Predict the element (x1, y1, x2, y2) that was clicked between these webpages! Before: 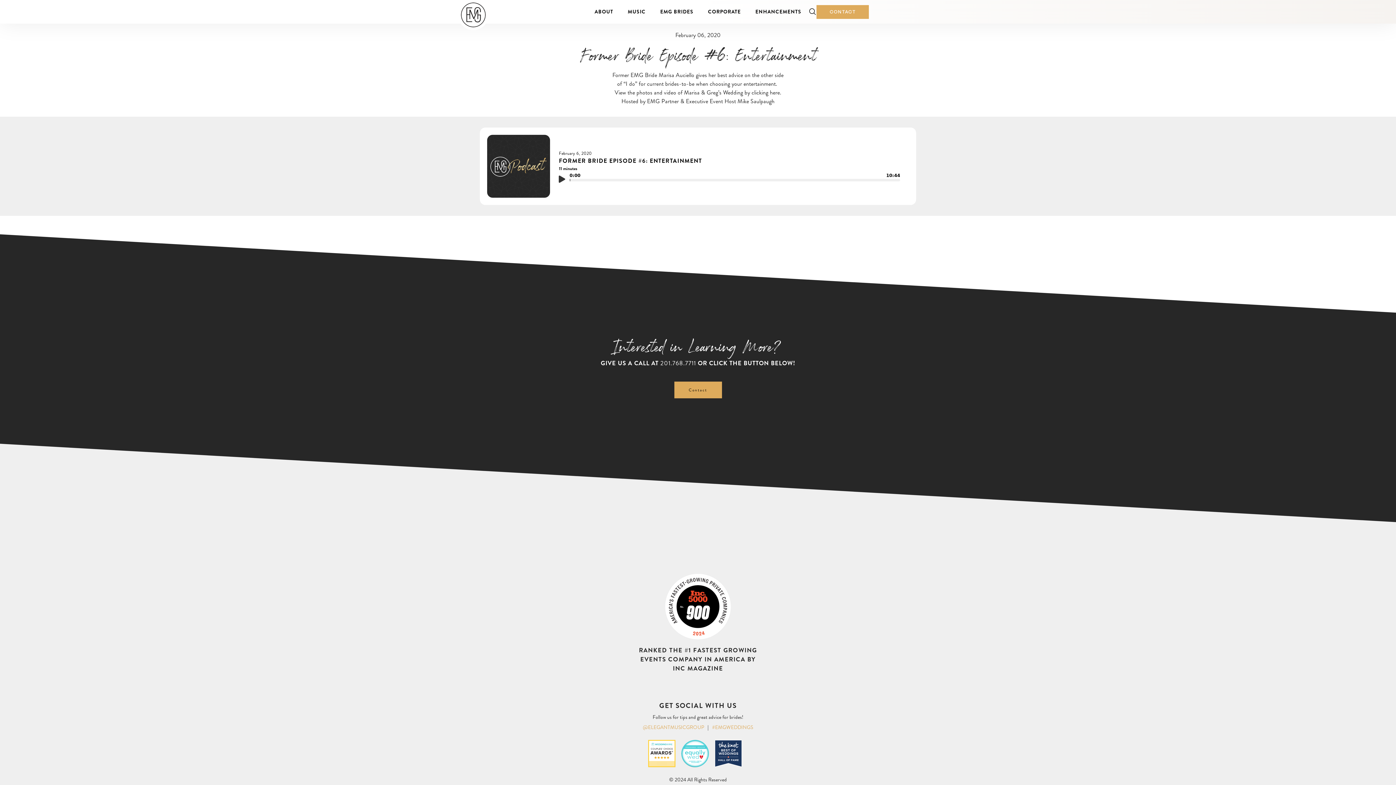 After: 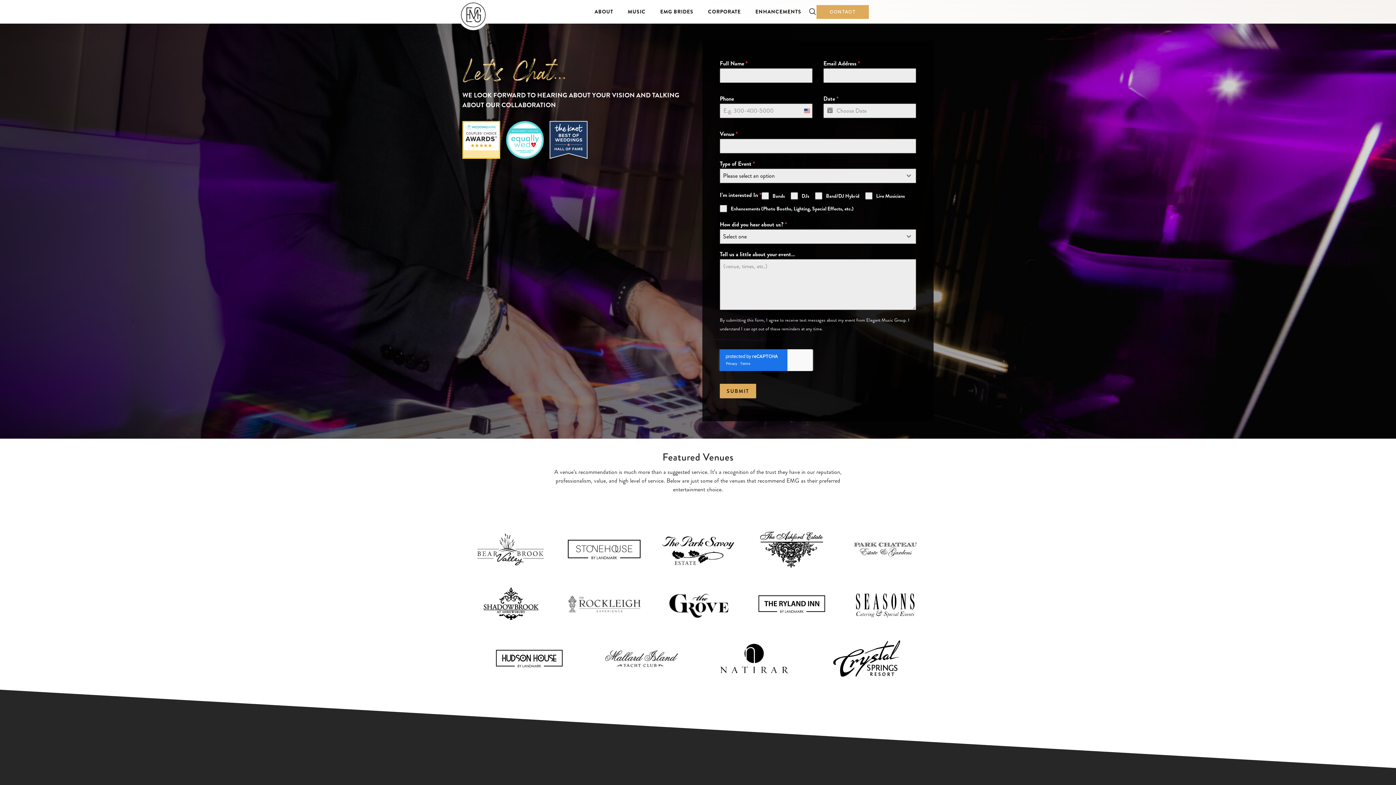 Action: label: Contact bbox: (674, 381, 722, 398)